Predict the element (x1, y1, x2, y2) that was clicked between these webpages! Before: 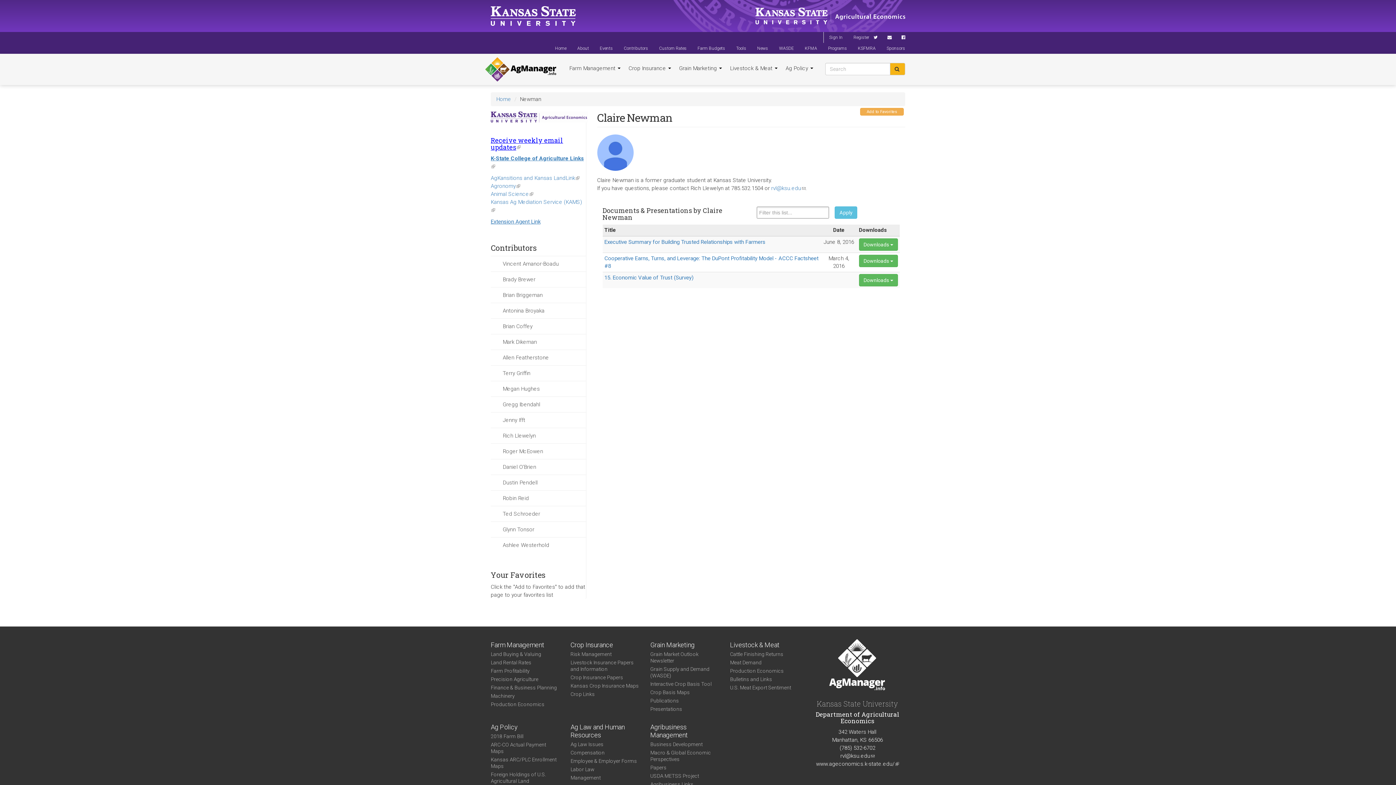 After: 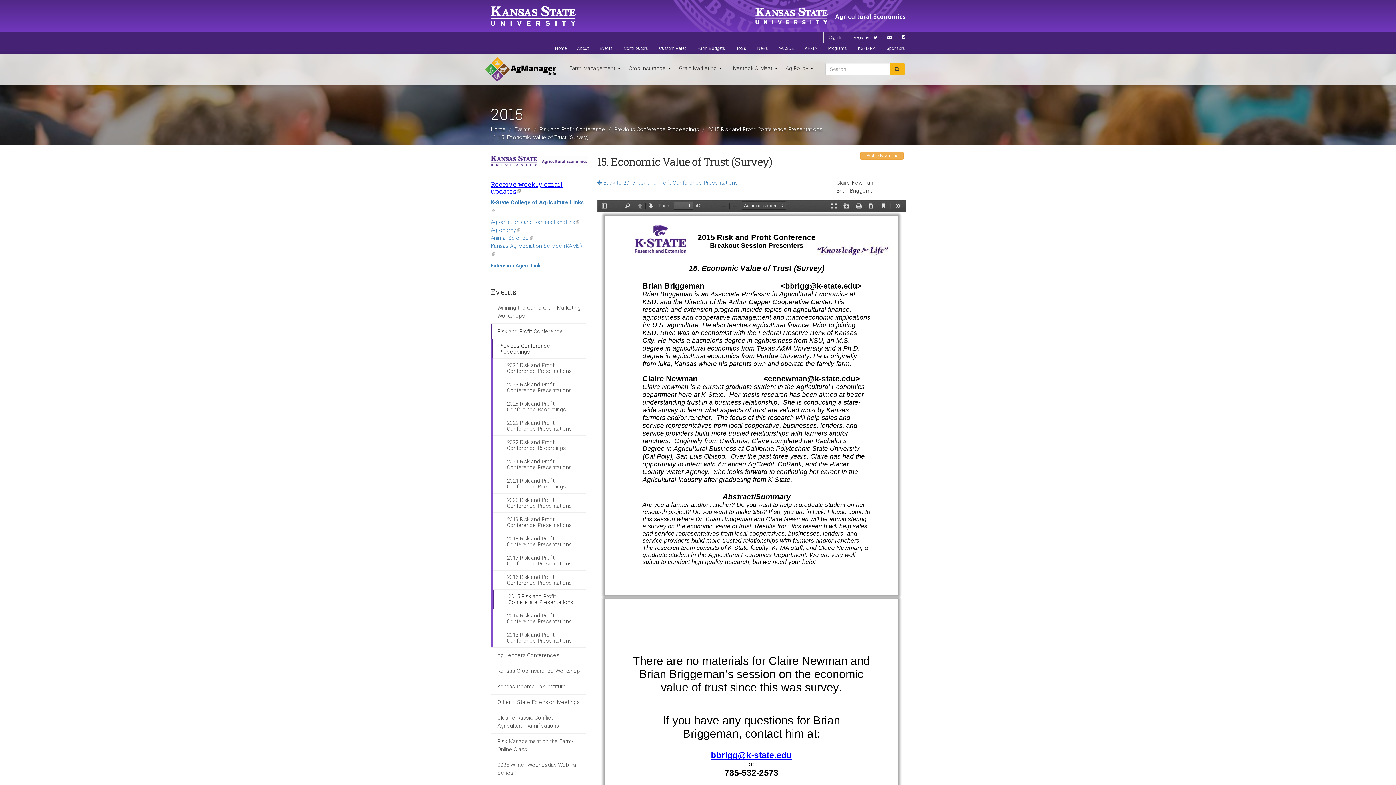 Action: label: 15. Economic Value of Trust (Survey) bbox: (604, 274, 693, 281)